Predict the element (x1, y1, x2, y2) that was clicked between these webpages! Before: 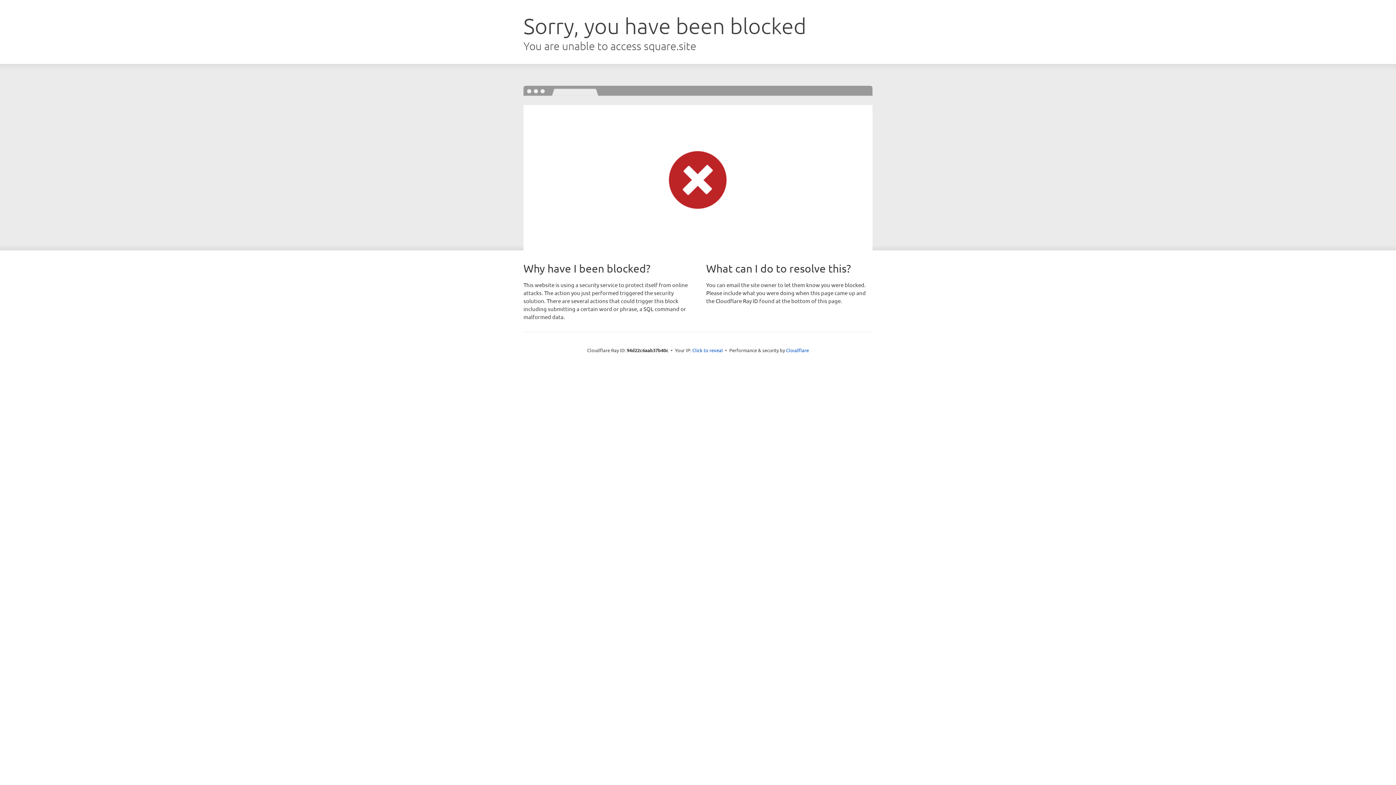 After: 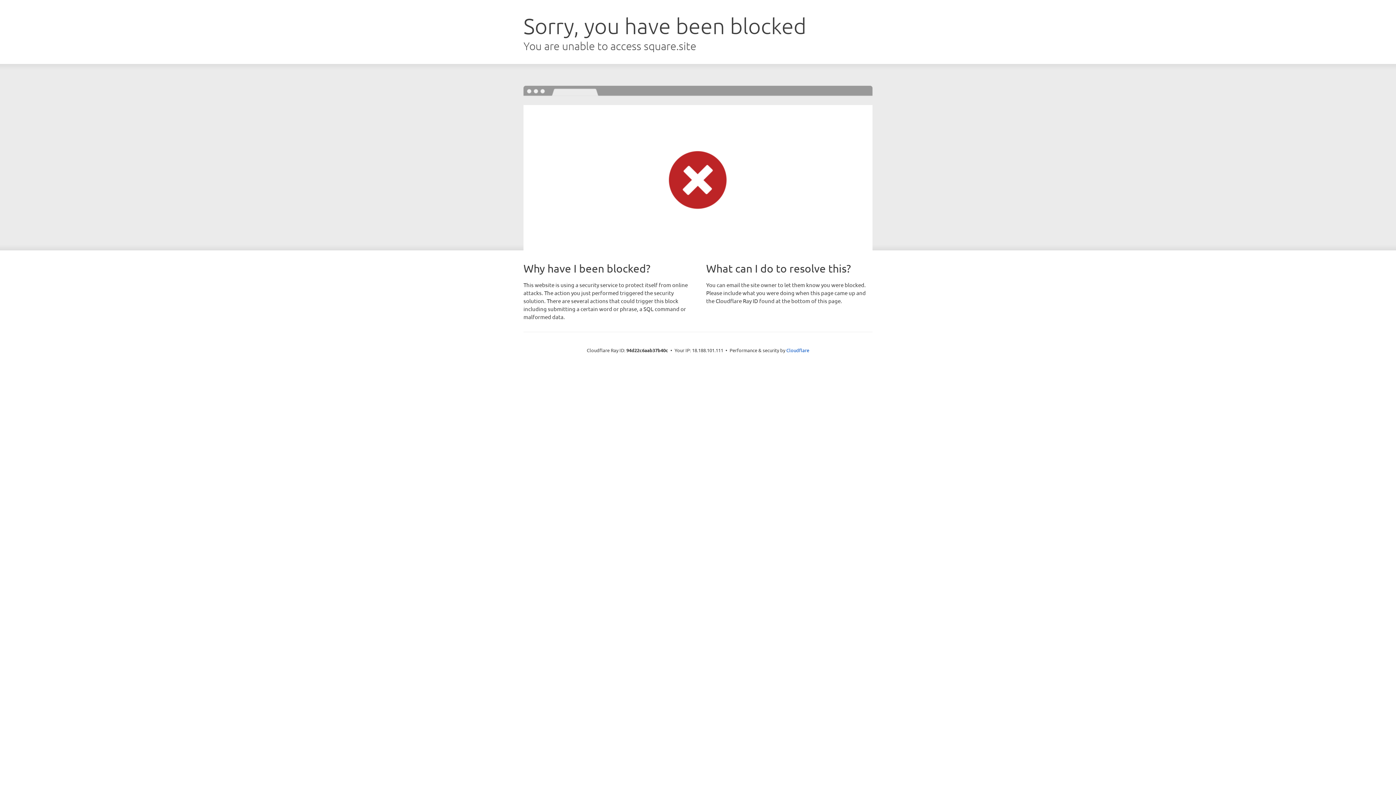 Action: bbox: (692, 346, 723, 353) label: Click to reveal